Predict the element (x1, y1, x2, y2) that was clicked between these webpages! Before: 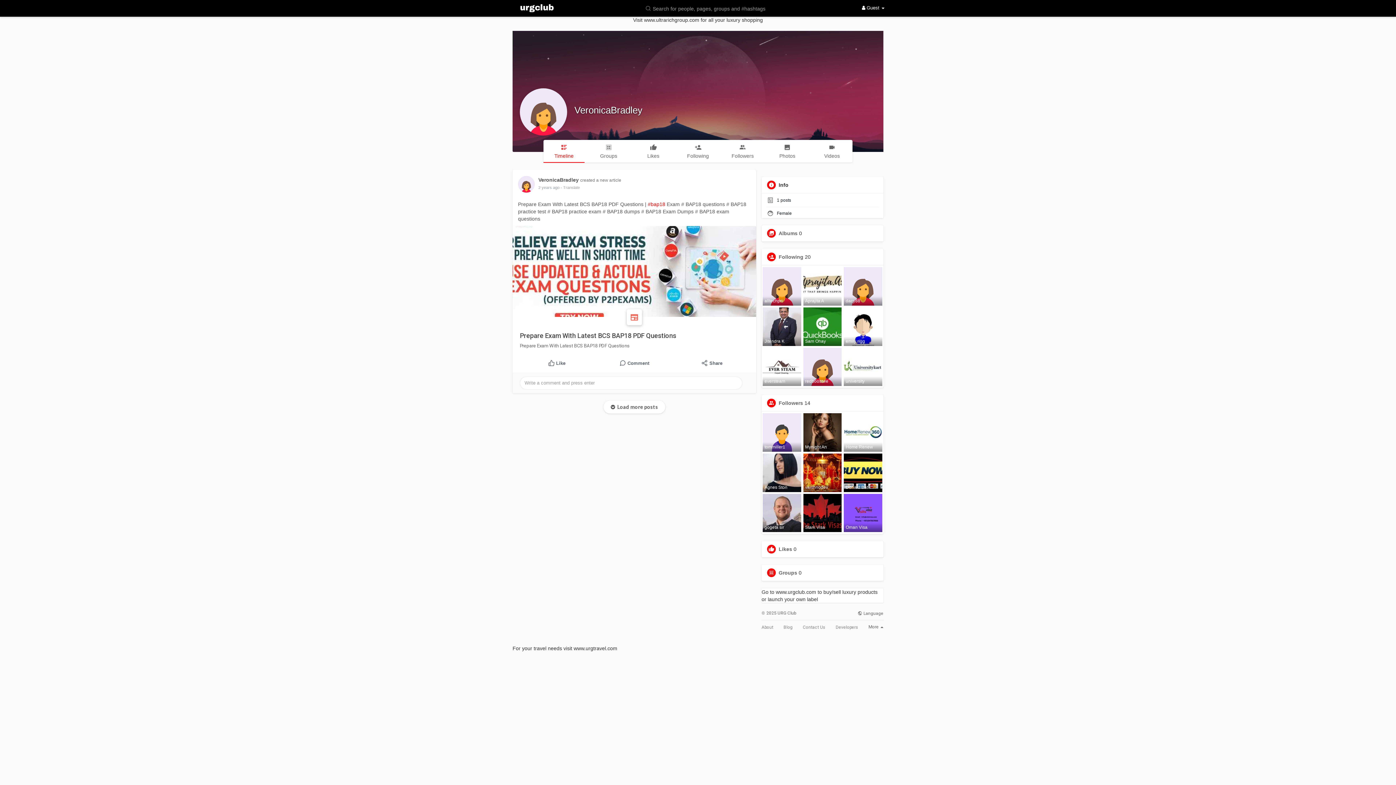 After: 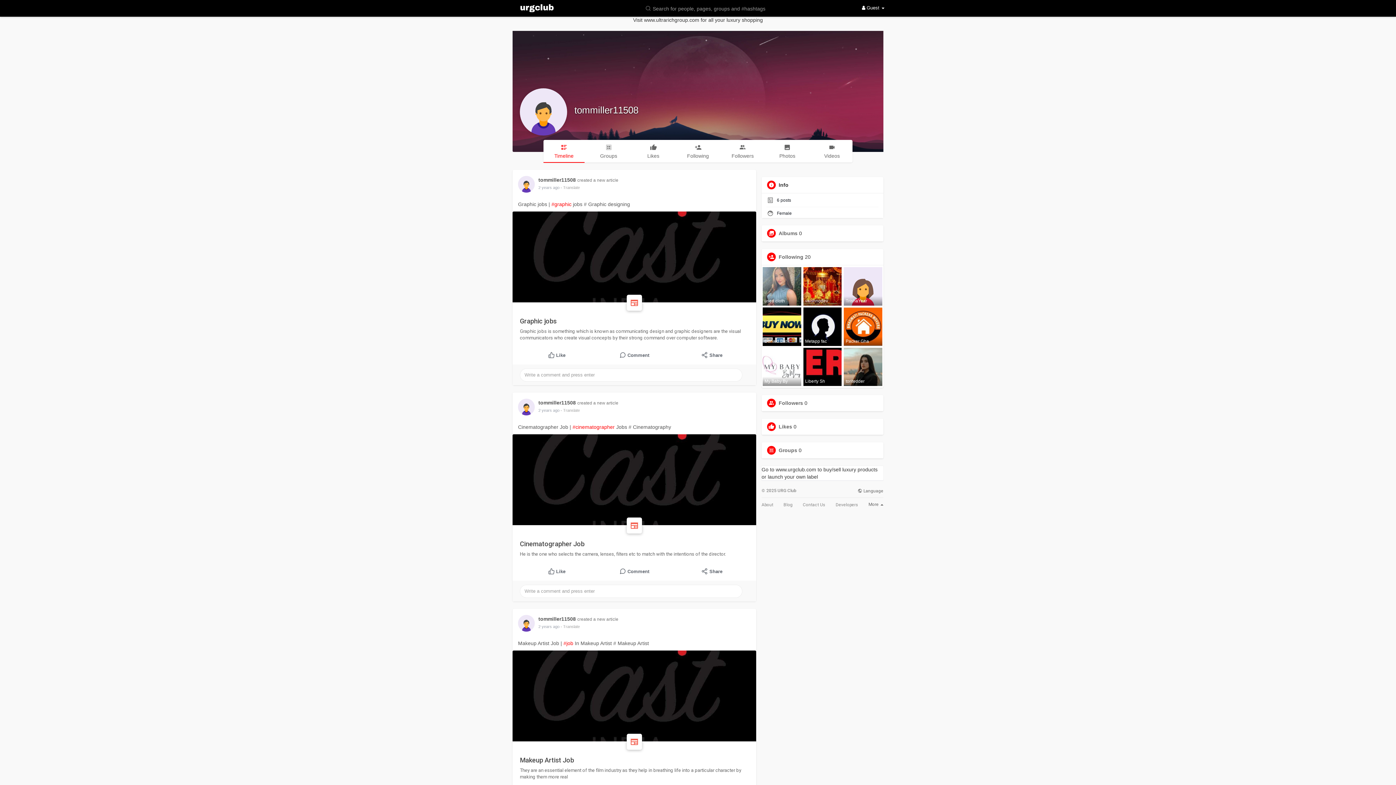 Action: label: tommiller1 bbox: (762, 413, 801, 451)